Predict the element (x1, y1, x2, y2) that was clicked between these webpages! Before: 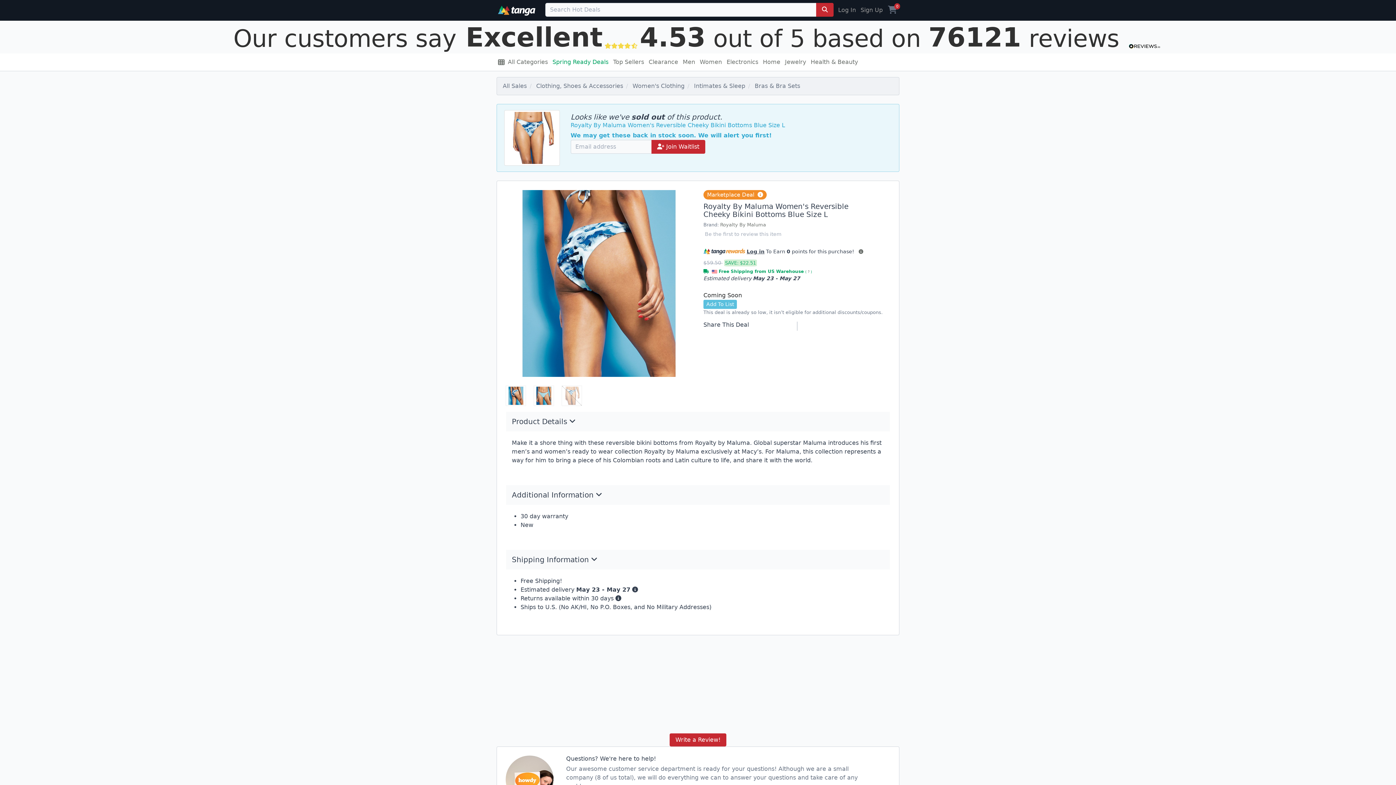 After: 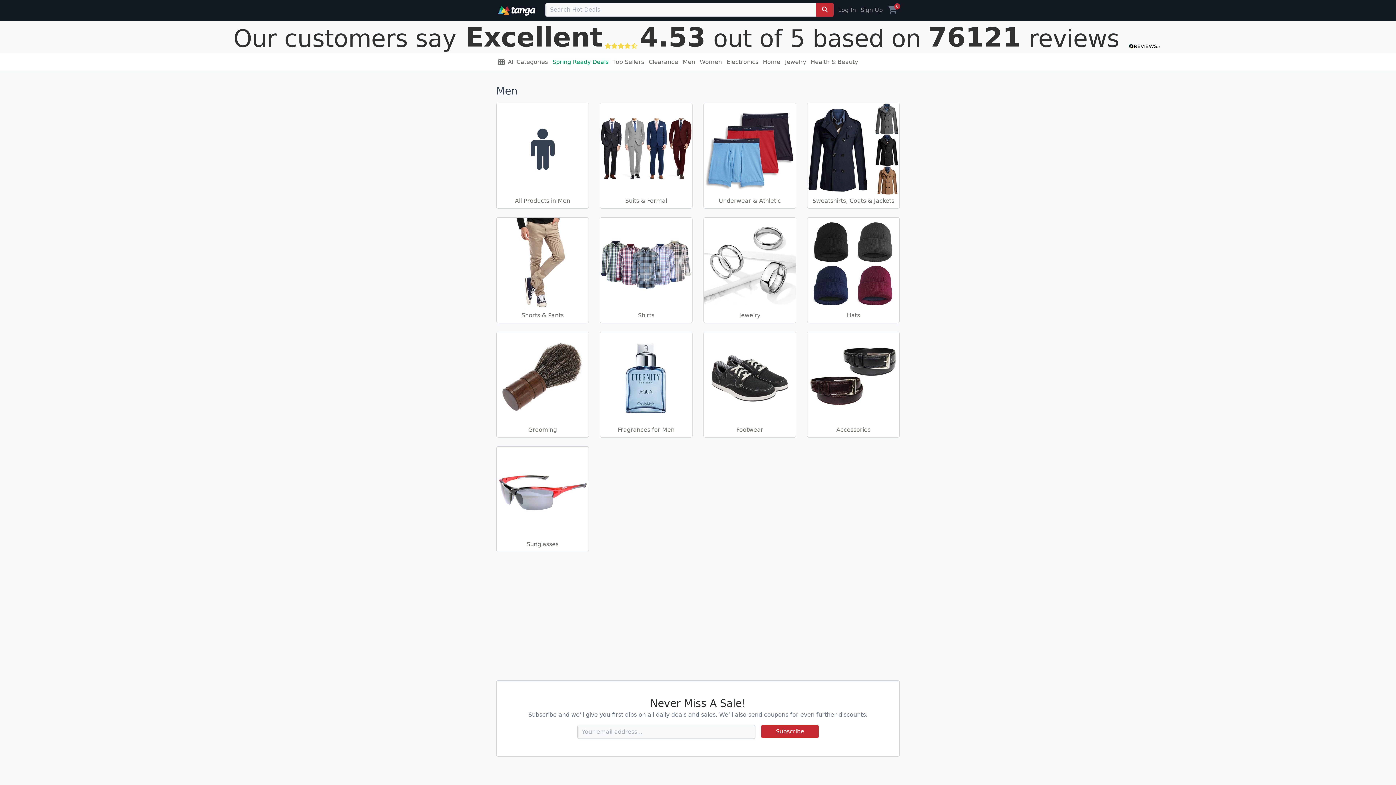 Action: label: Men bbox: (680, 54, 697, 69)